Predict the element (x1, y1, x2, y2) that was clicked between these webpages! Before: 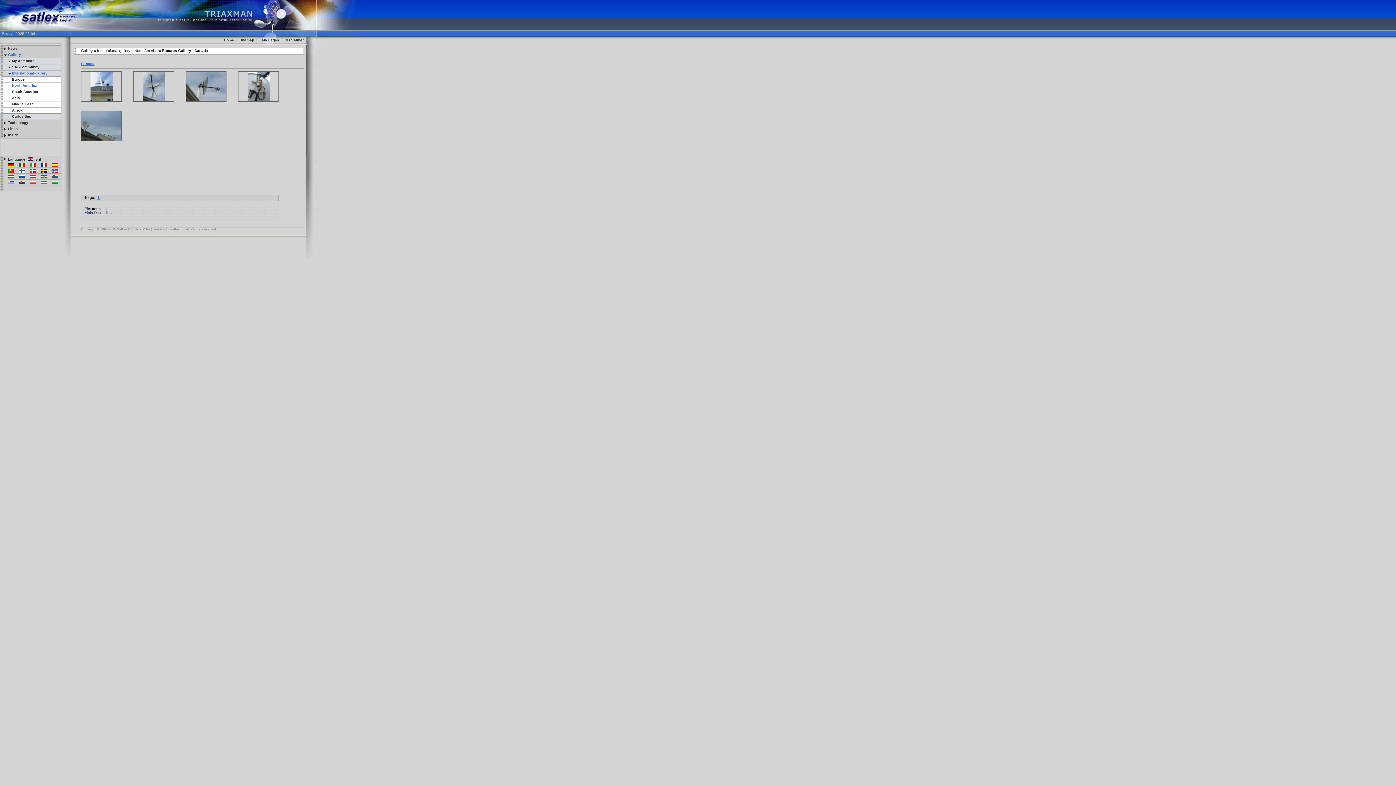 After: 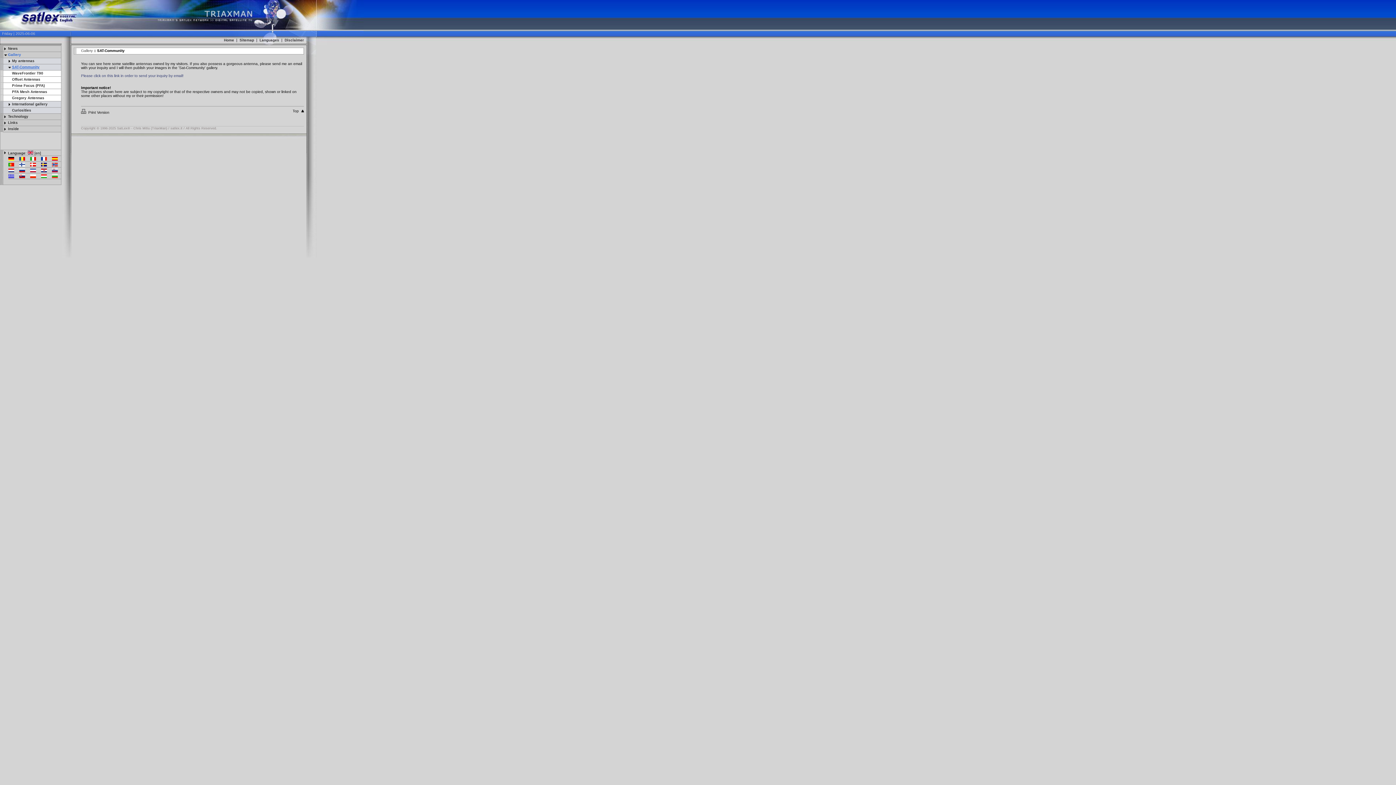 Action: label: SAT-Community bbox: (12, 65, 39, 69)